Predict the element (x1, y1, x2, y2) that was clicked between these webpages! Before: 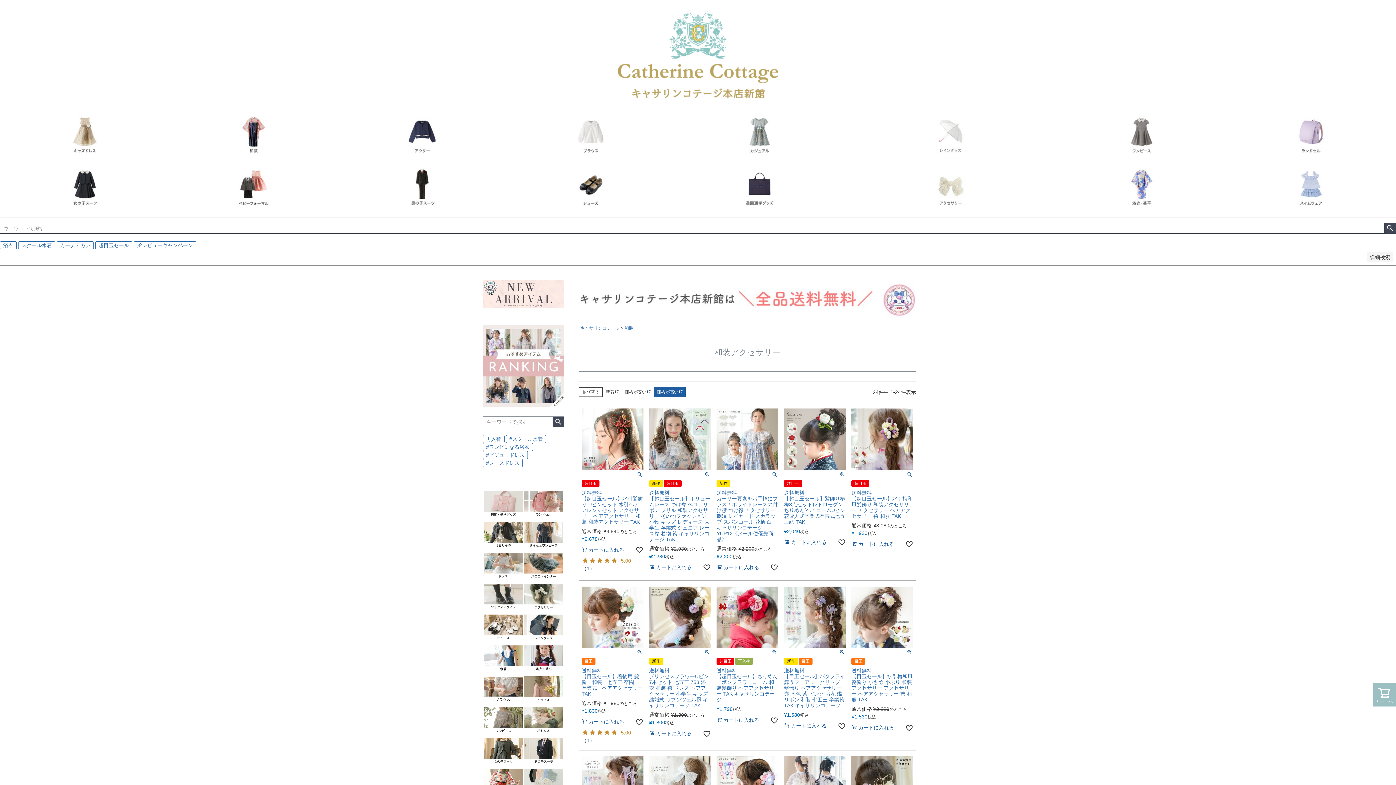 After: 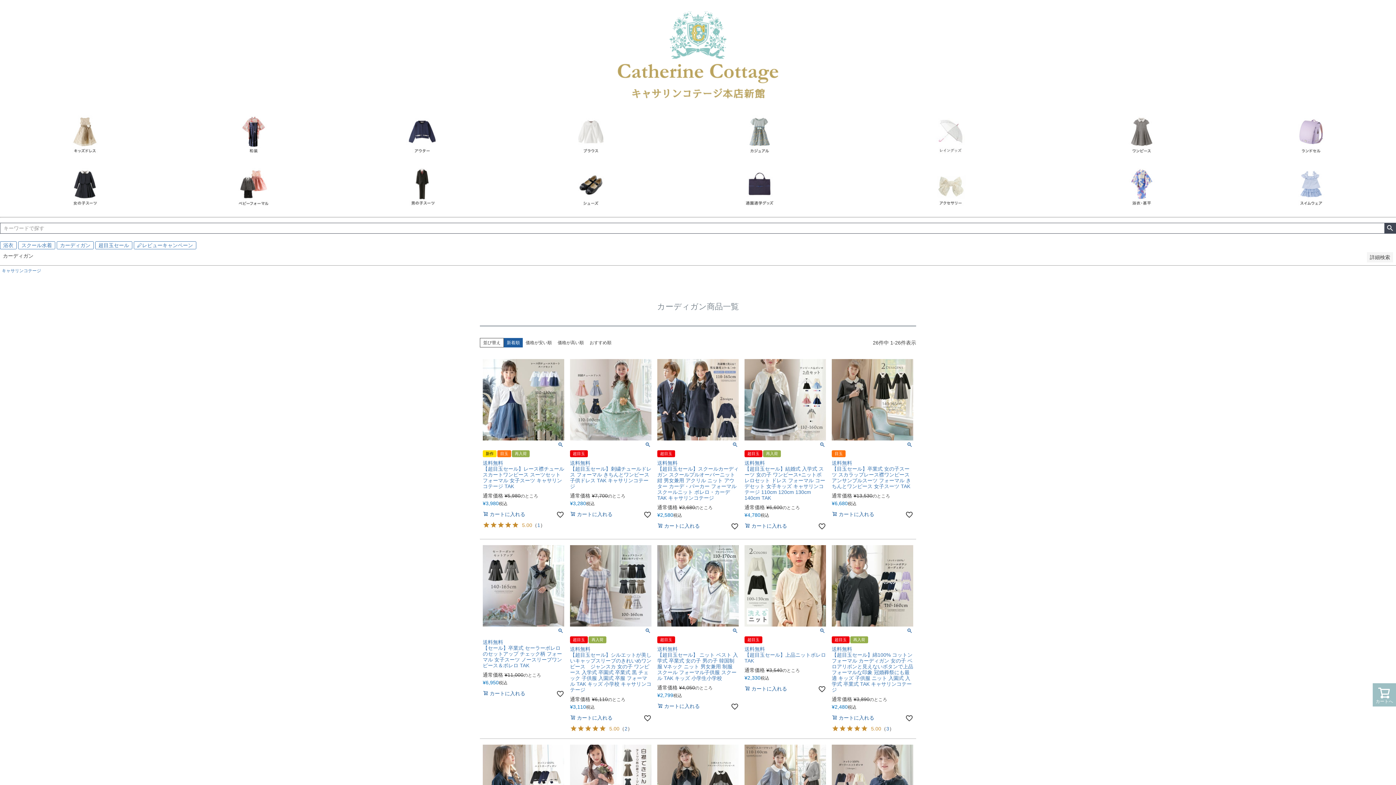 Action: label: カーディガン bbox: (56, 241, 93, 249)